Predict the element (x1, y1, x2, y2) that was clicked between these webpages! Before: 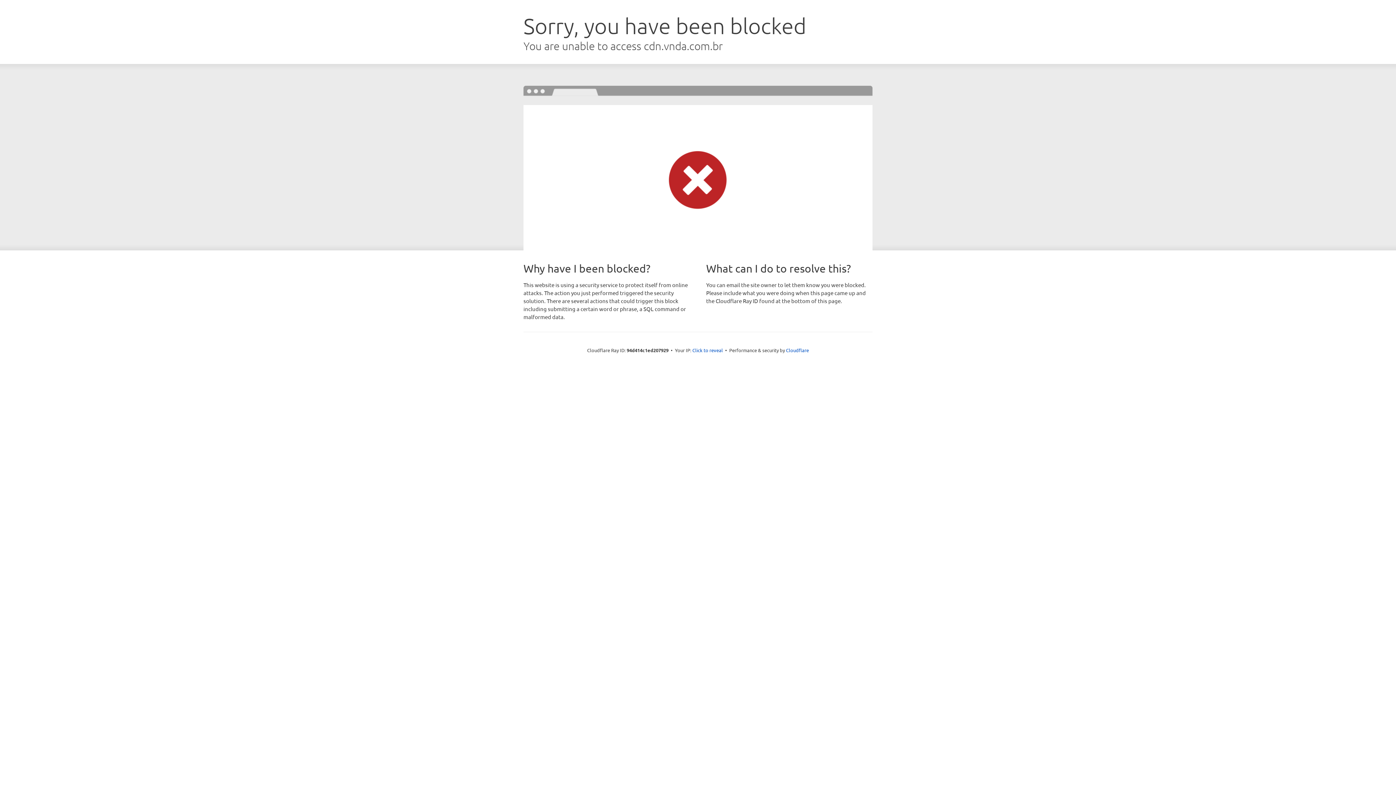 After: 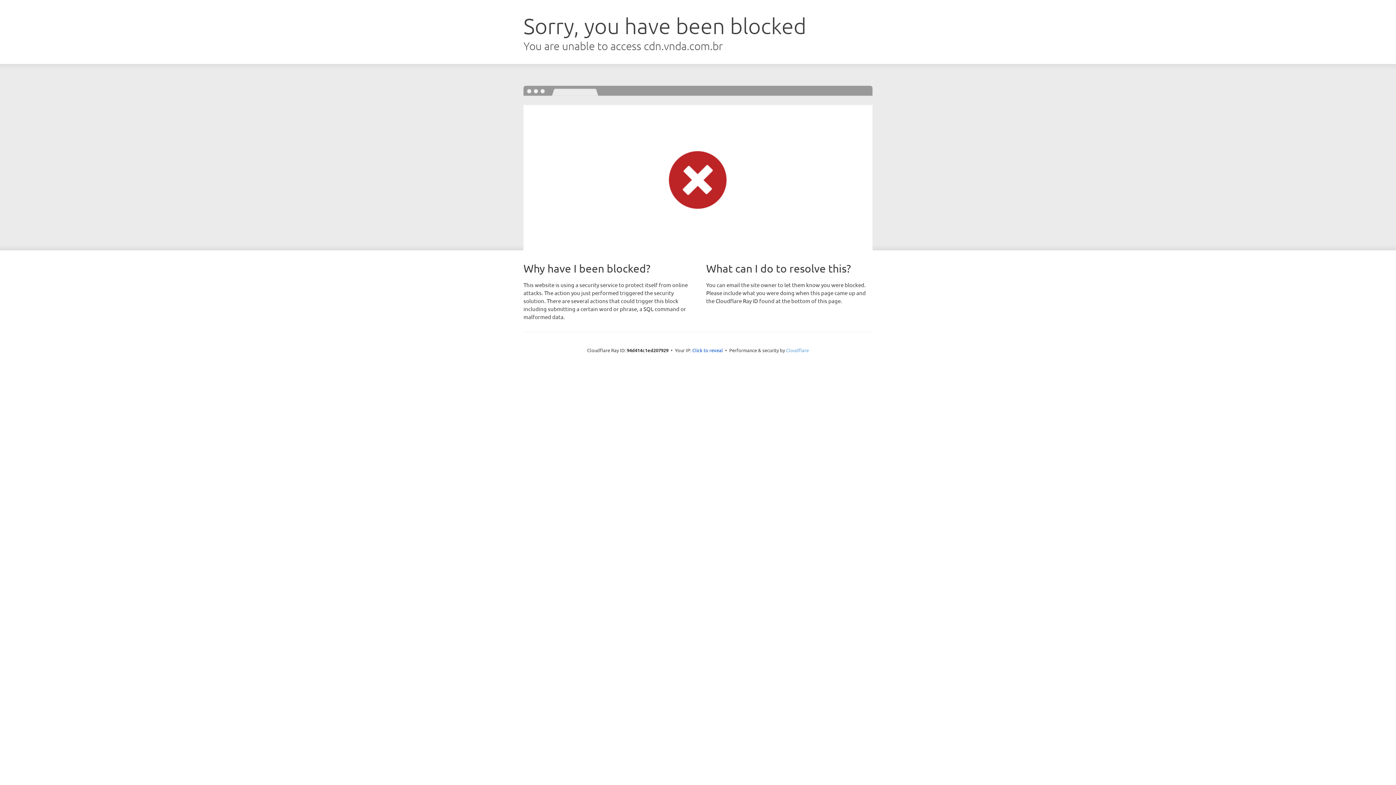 Action: bbox: (786, 347, 809, 353) label: Cloudflare